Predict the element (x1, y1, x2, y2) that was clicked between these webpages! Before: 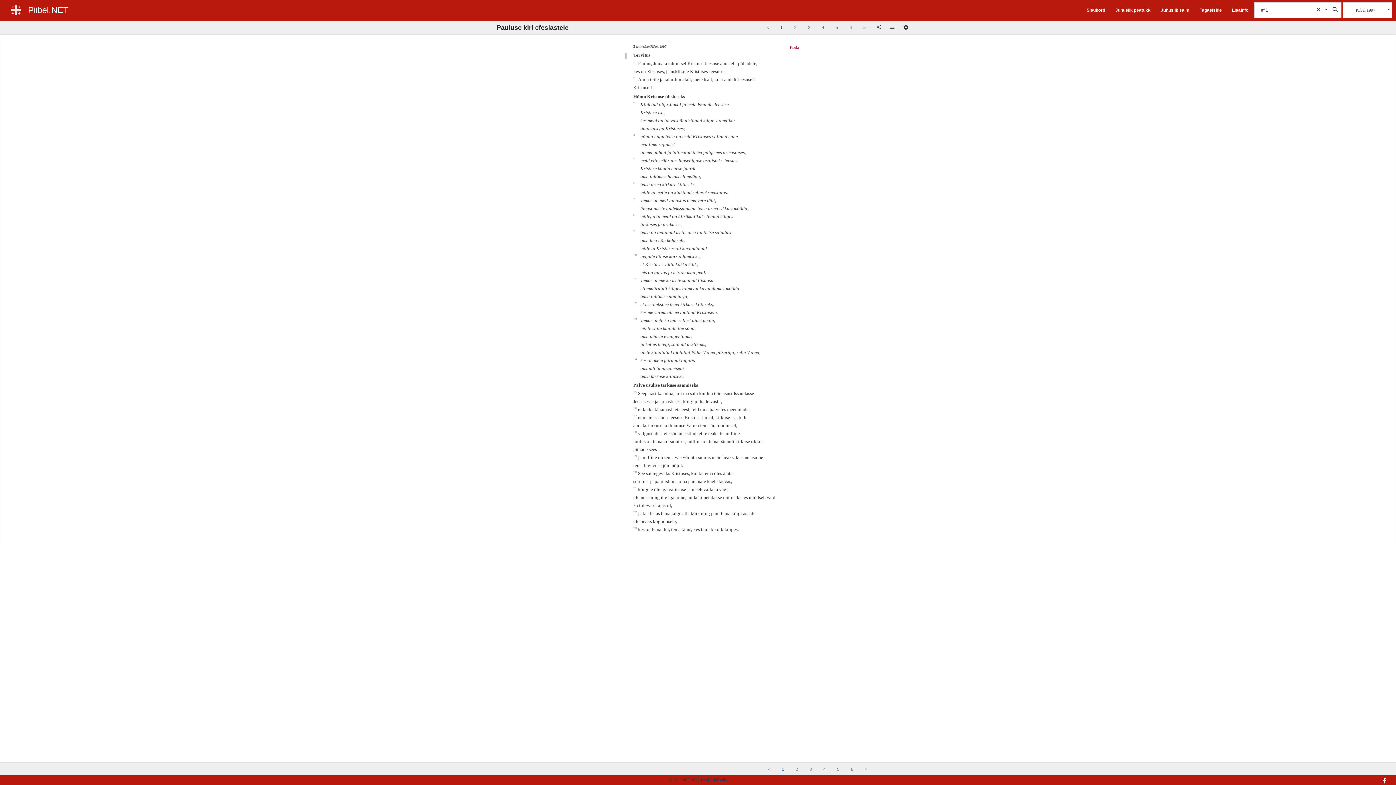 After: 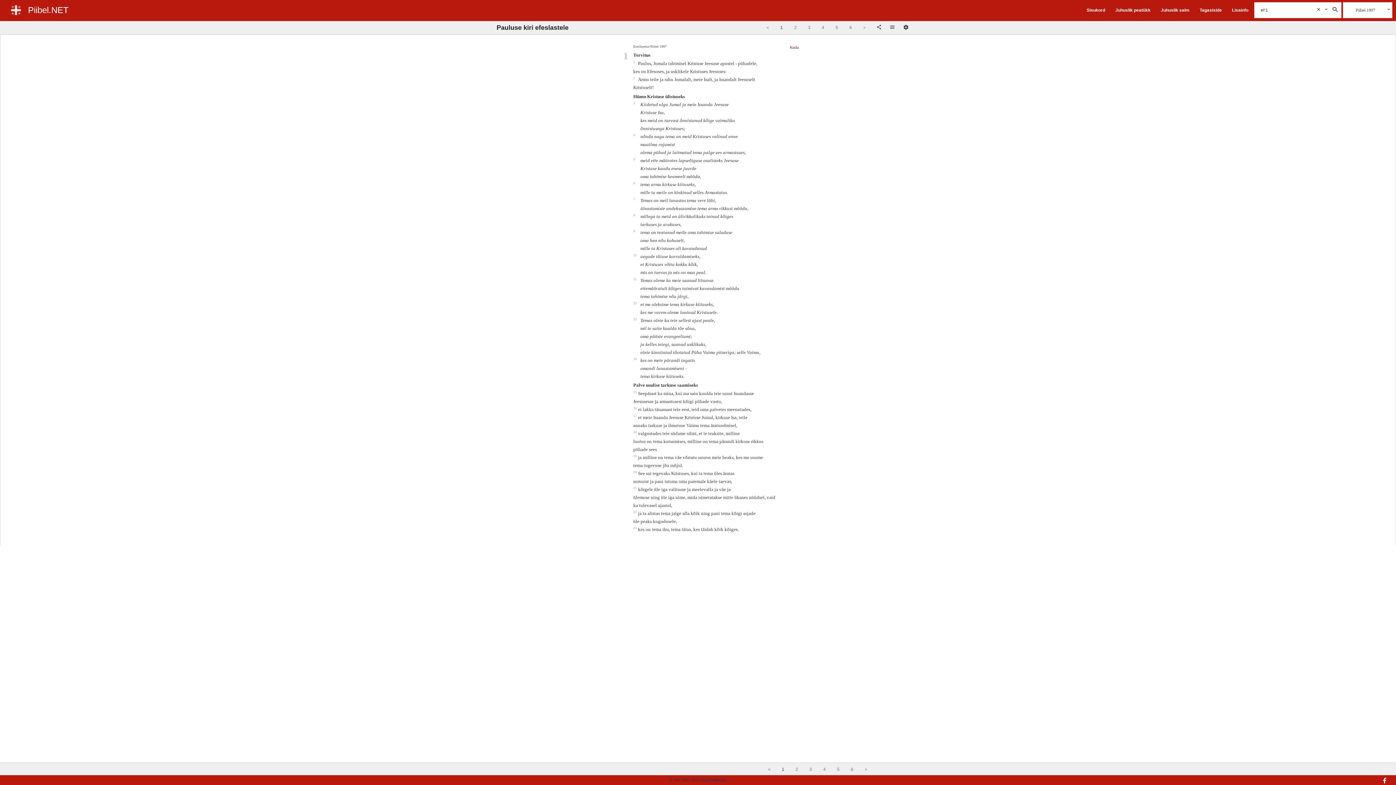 Action: bbox: (1117, 775, 1396, 779)